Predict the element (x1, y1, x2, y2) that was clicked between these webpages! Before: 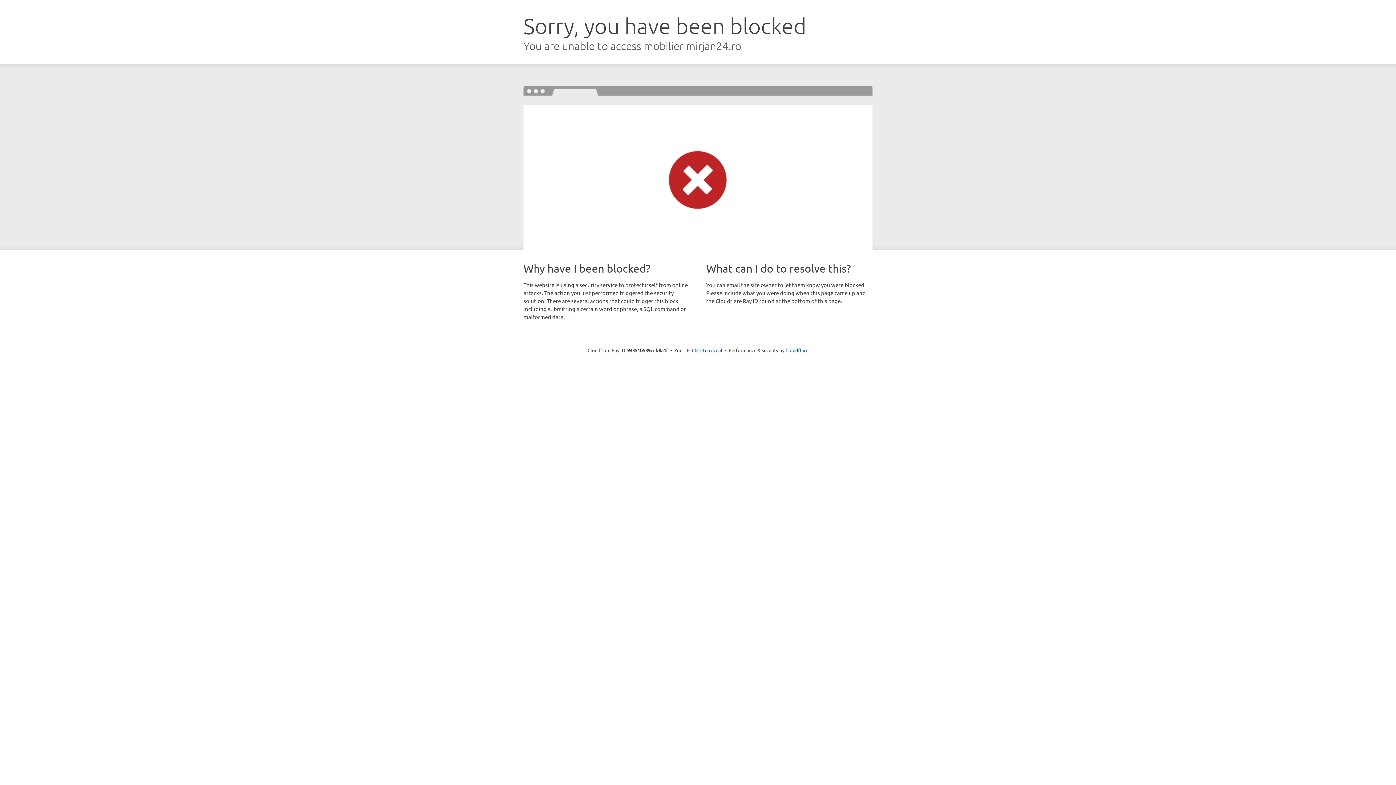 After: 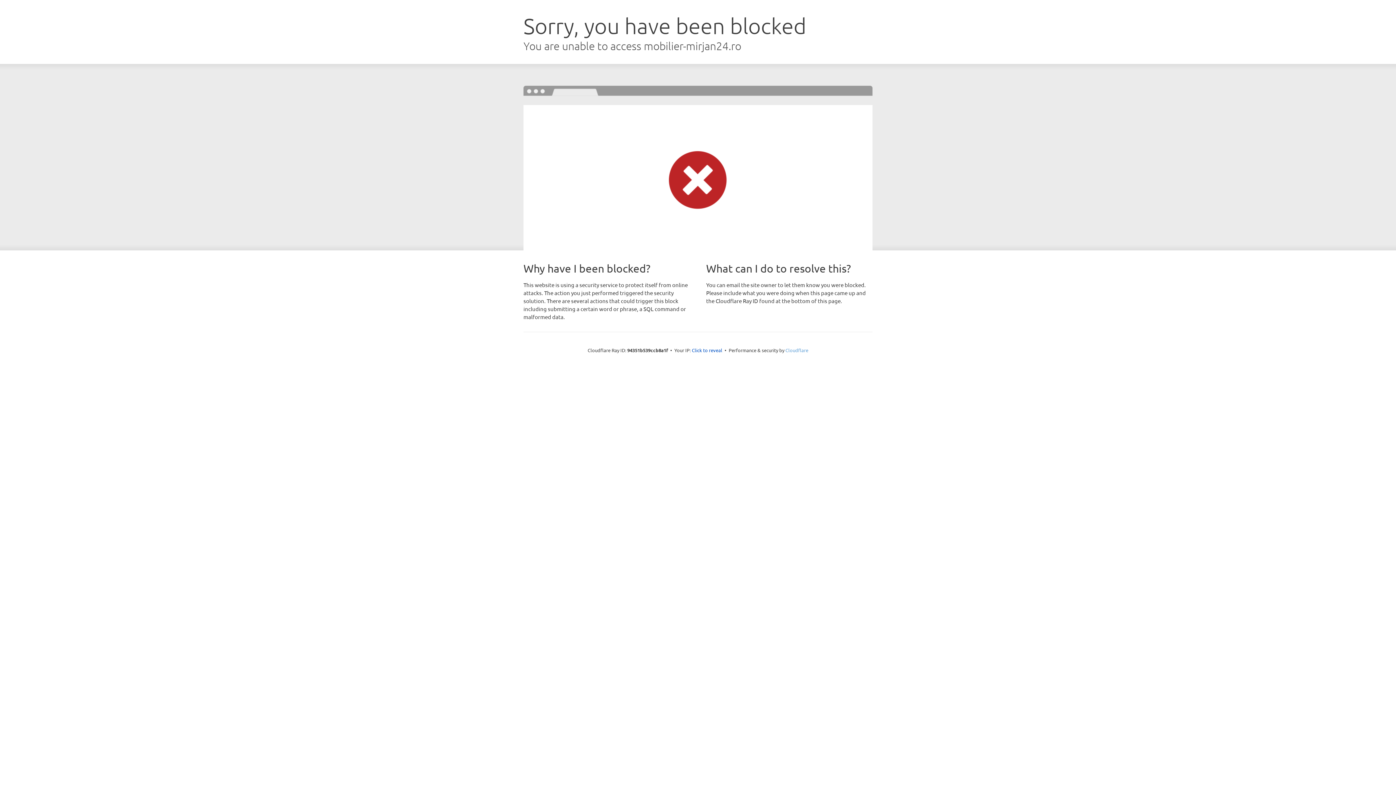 Action: label: Cloudflare bbox: (785, 347, 808, 353)